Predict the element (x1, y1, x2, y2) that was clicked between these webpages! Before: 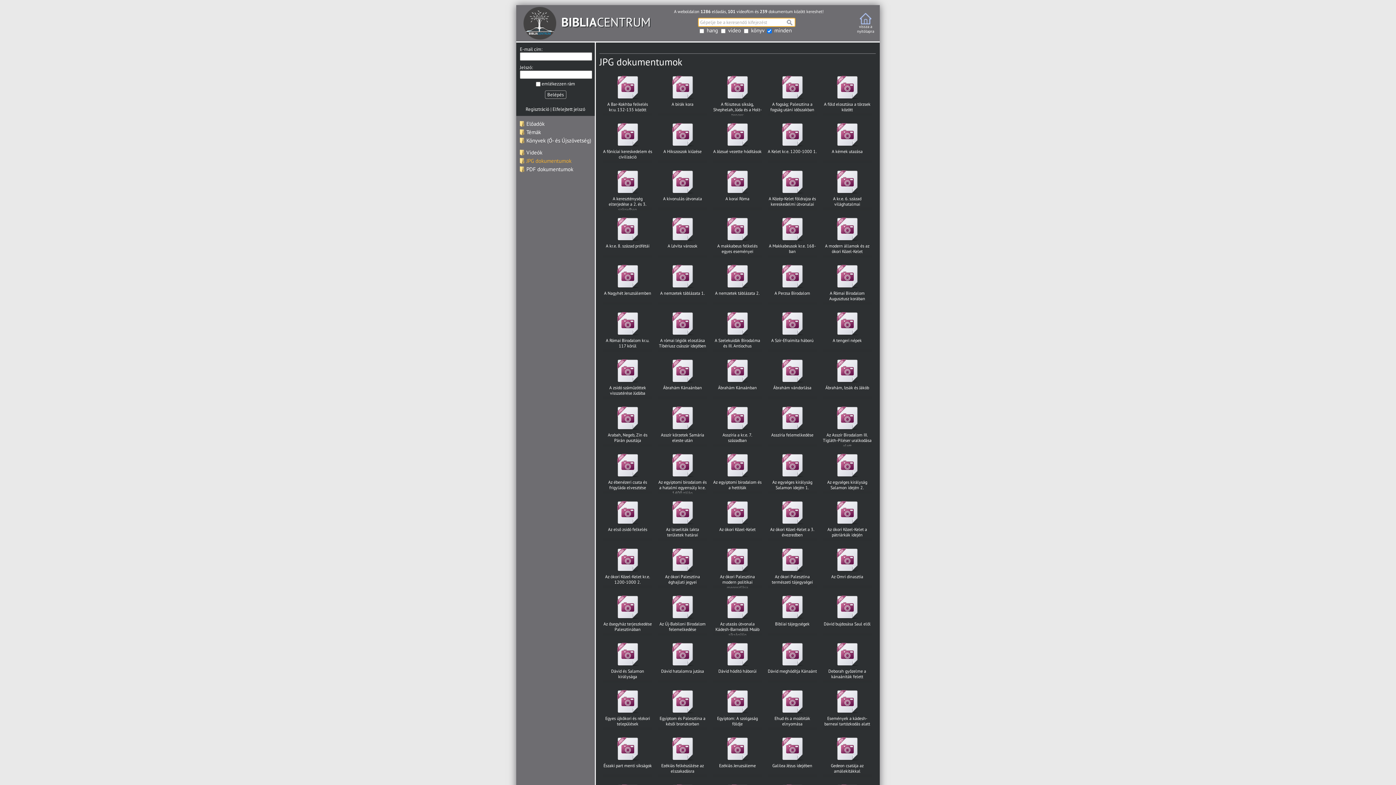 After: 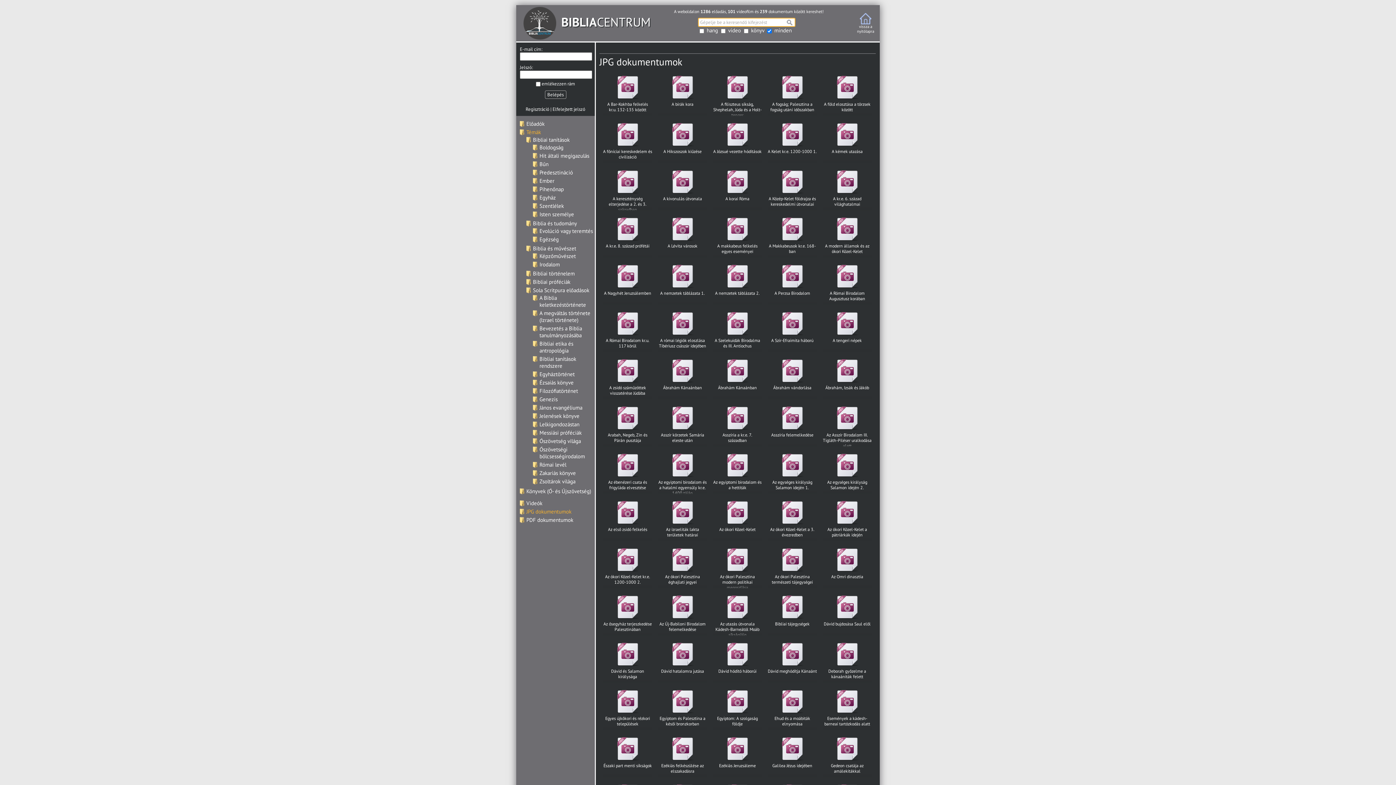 Action: bbox: (526, 128, 541, 135) label: Témák